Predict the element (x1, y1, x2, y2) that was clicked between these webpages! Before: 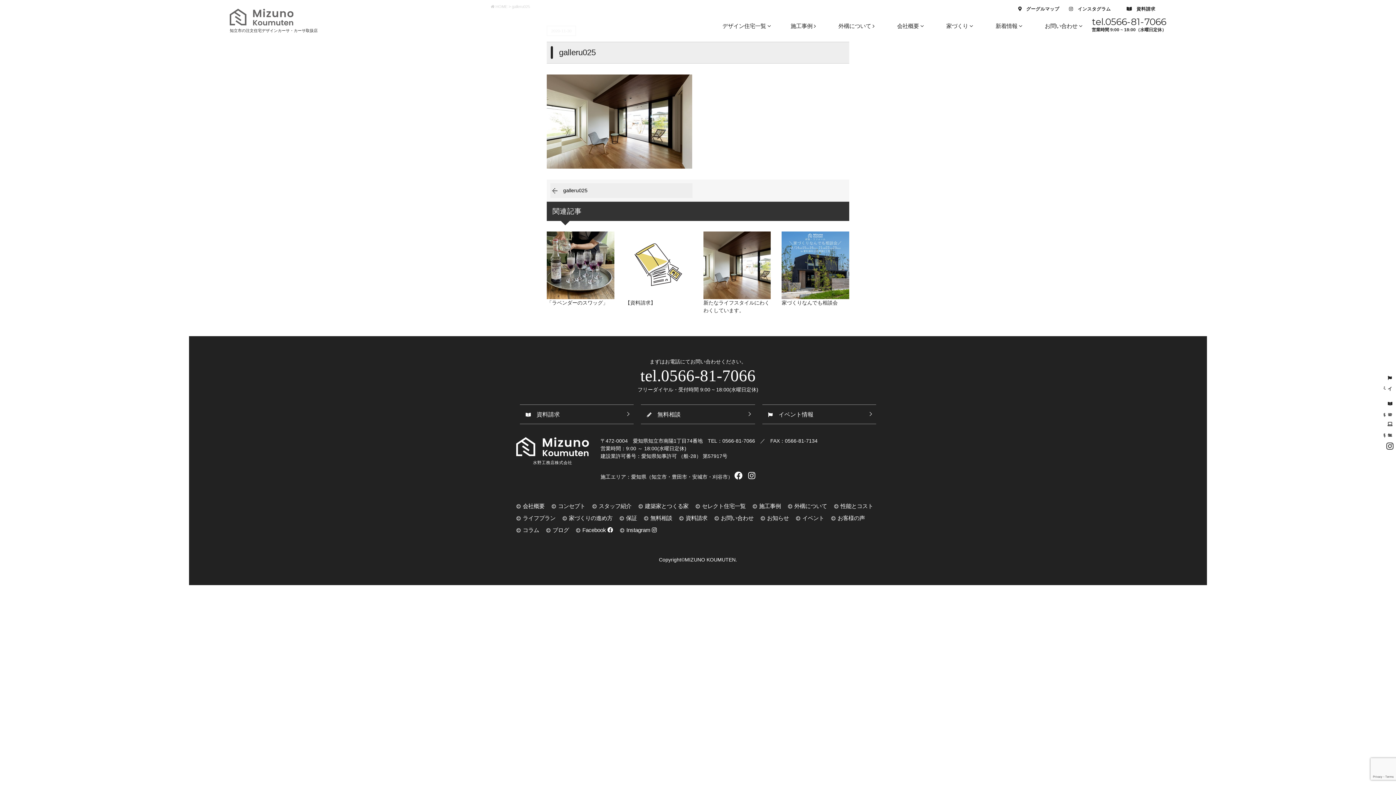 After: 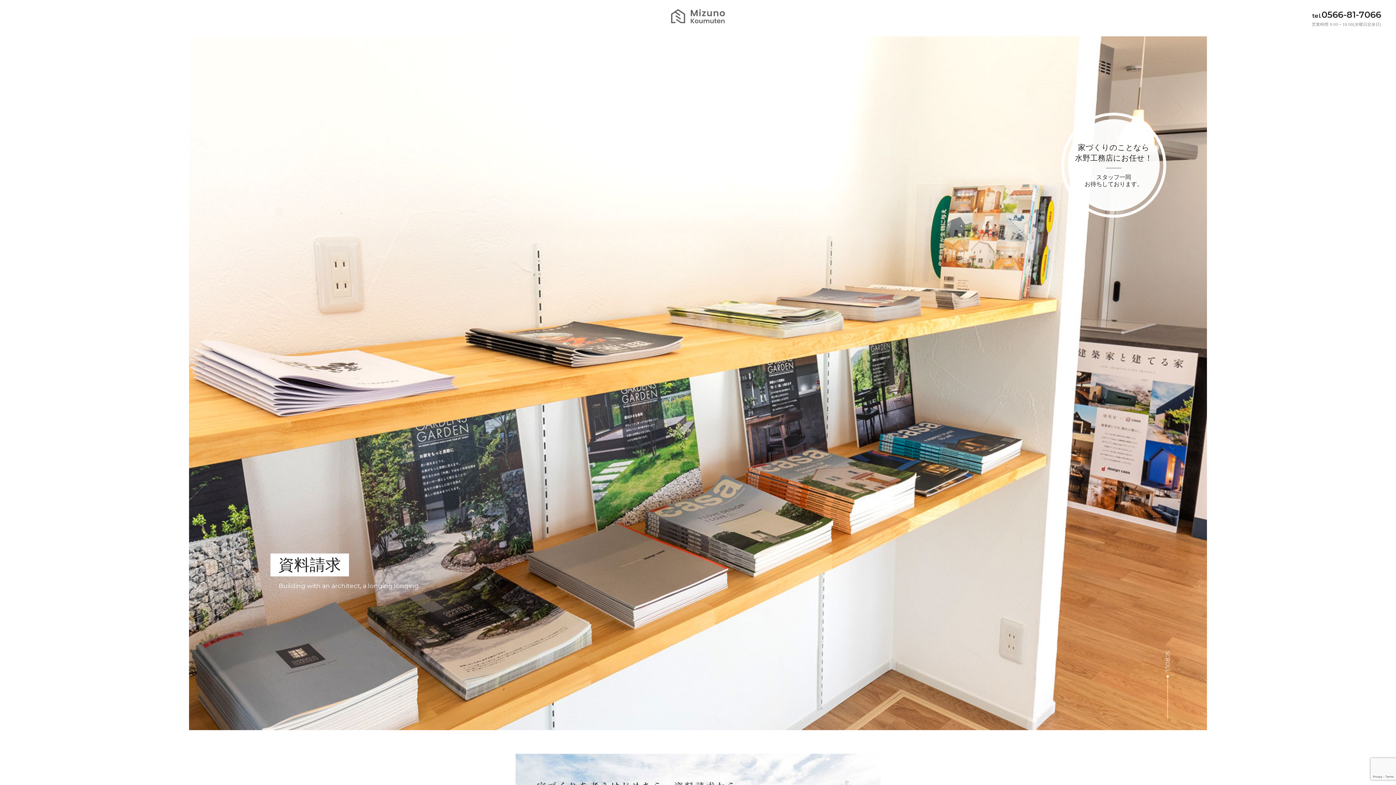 Action: bbox: (679, 515, 707, 521) label: 資料請求